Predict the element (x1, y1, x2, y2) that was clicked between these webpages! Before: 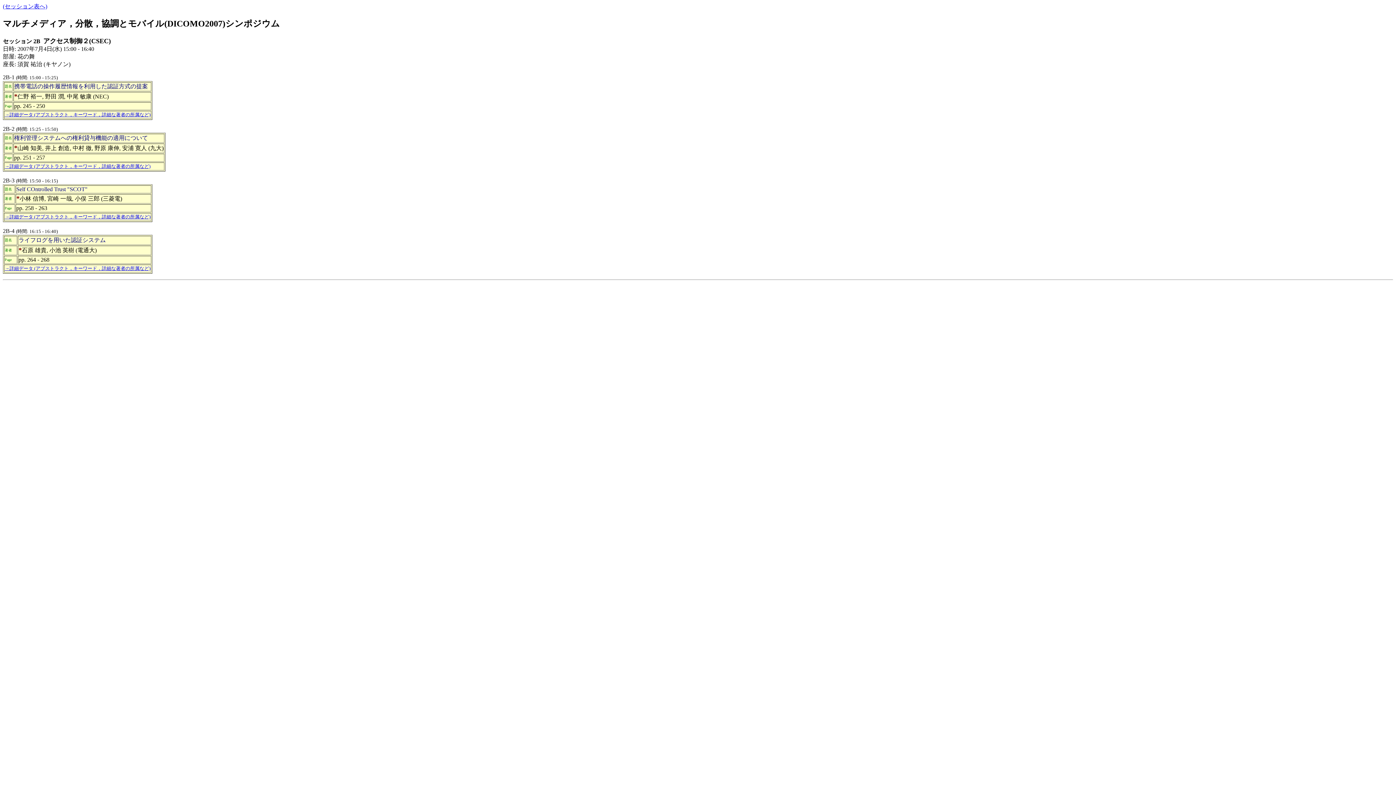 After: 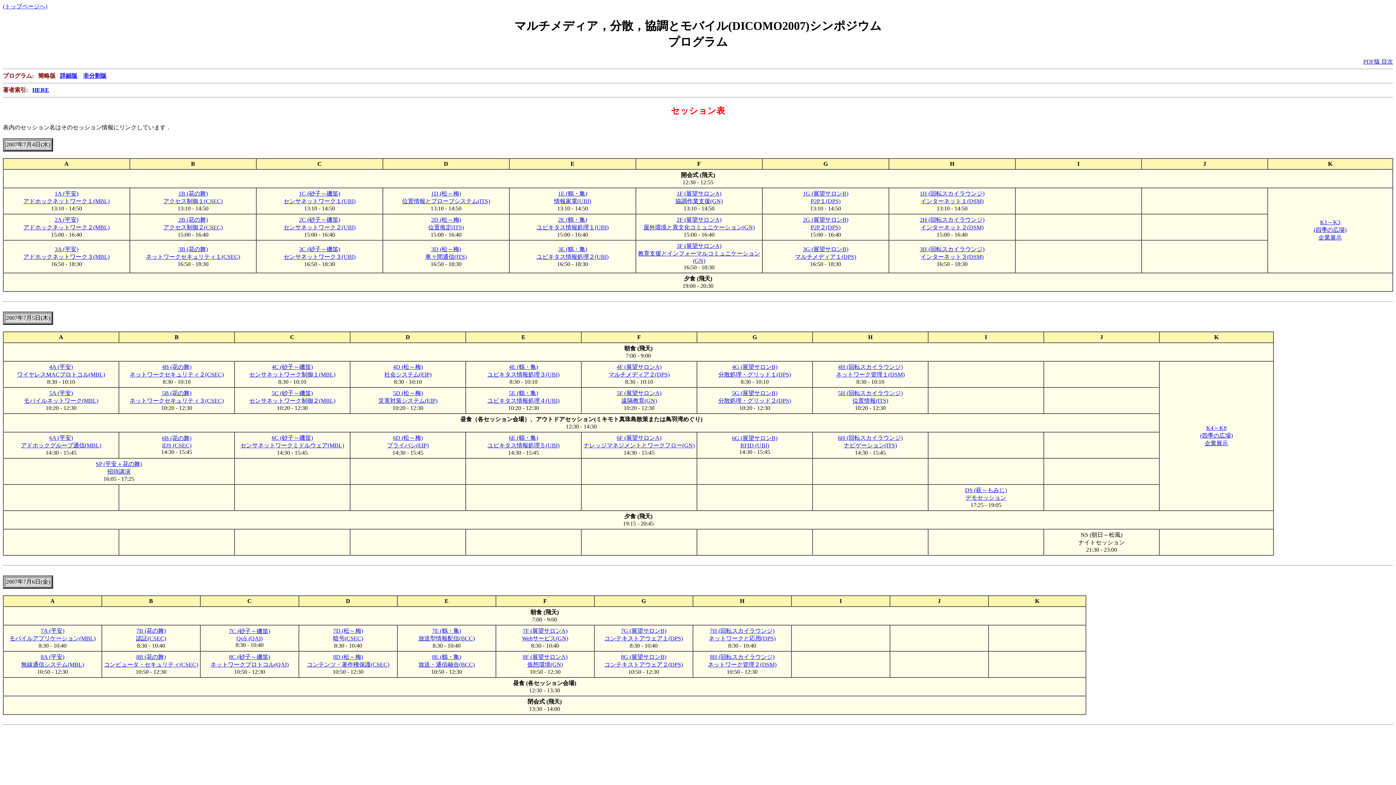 Action: bbox: (2, 3, 47, 9) label: (セッション表へ)